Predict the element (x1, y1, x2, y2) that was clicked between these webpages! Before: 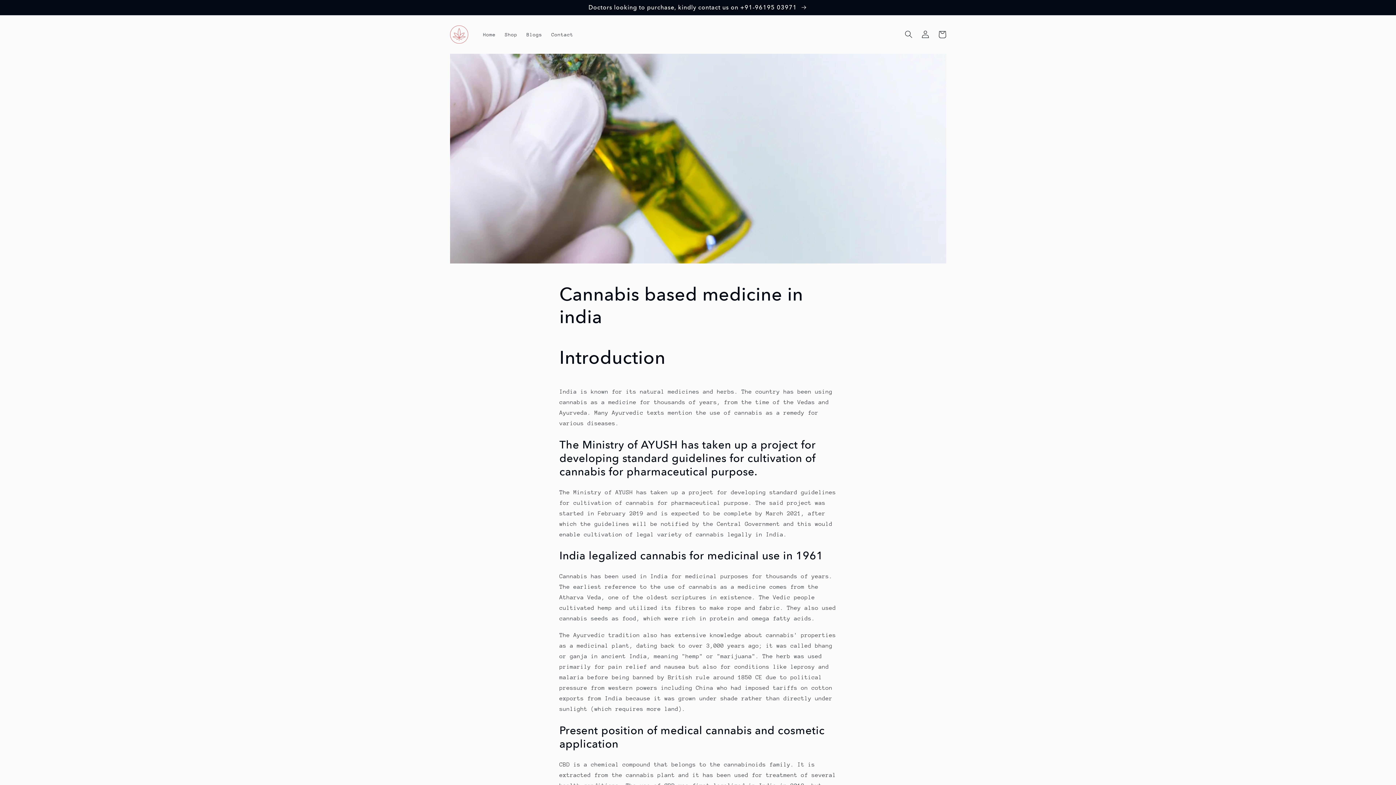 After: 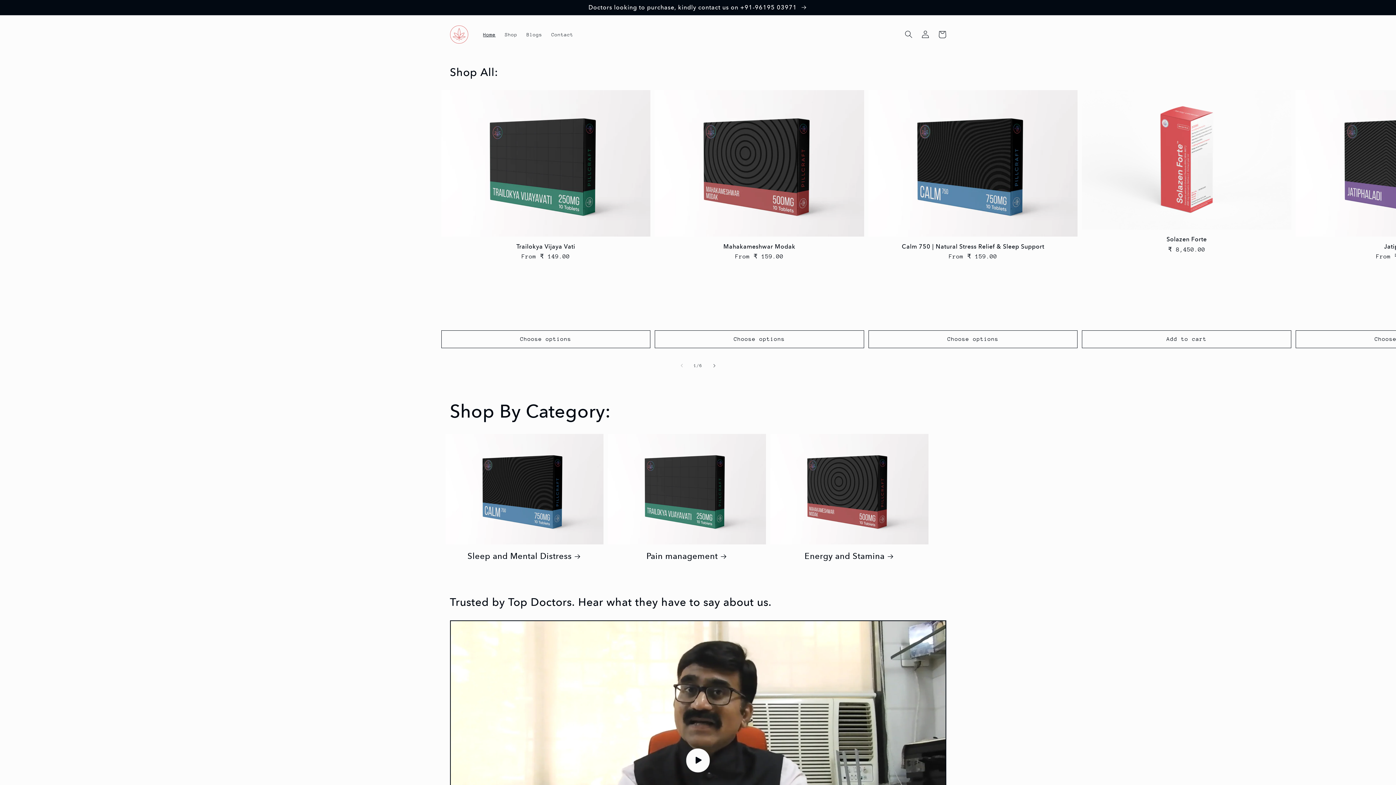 Action: bbox: (447, 22, 471, 46)